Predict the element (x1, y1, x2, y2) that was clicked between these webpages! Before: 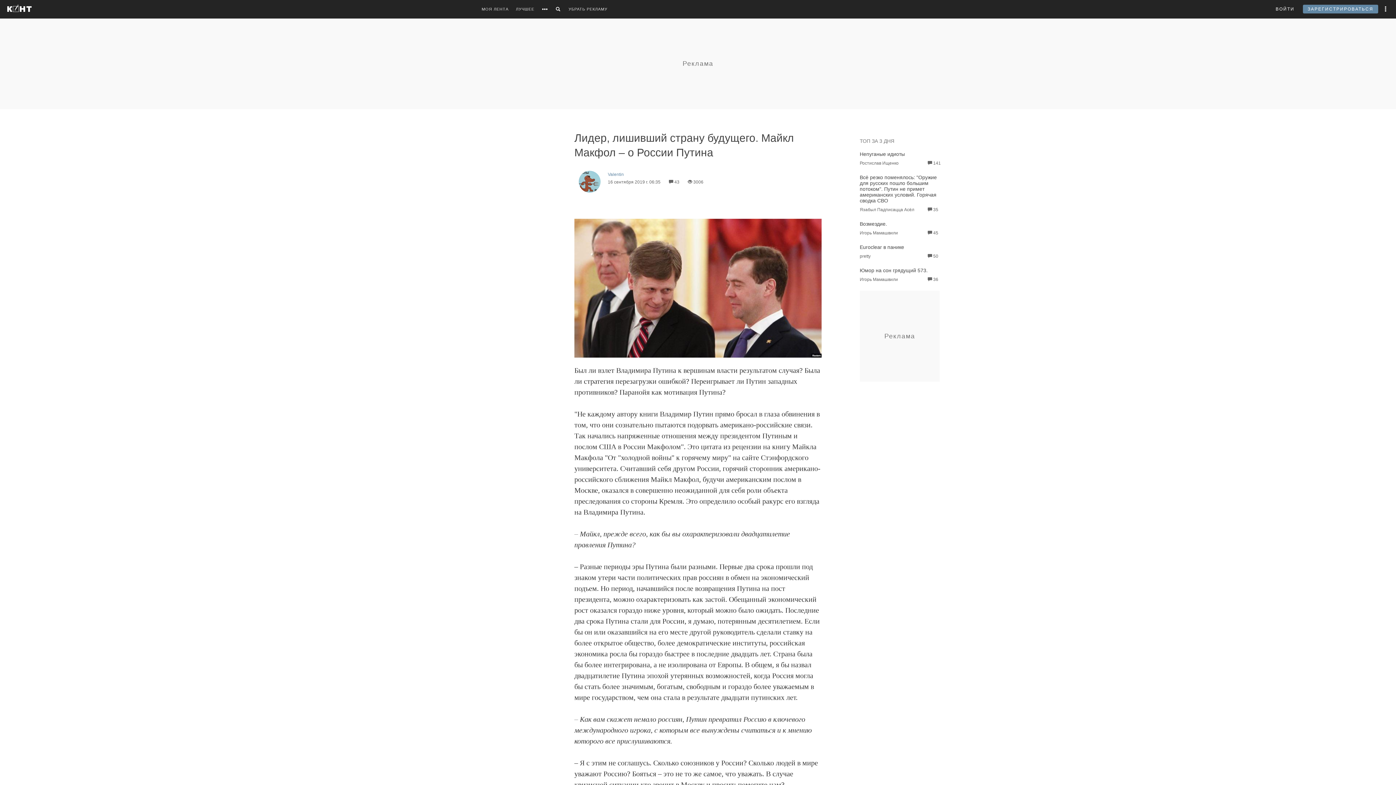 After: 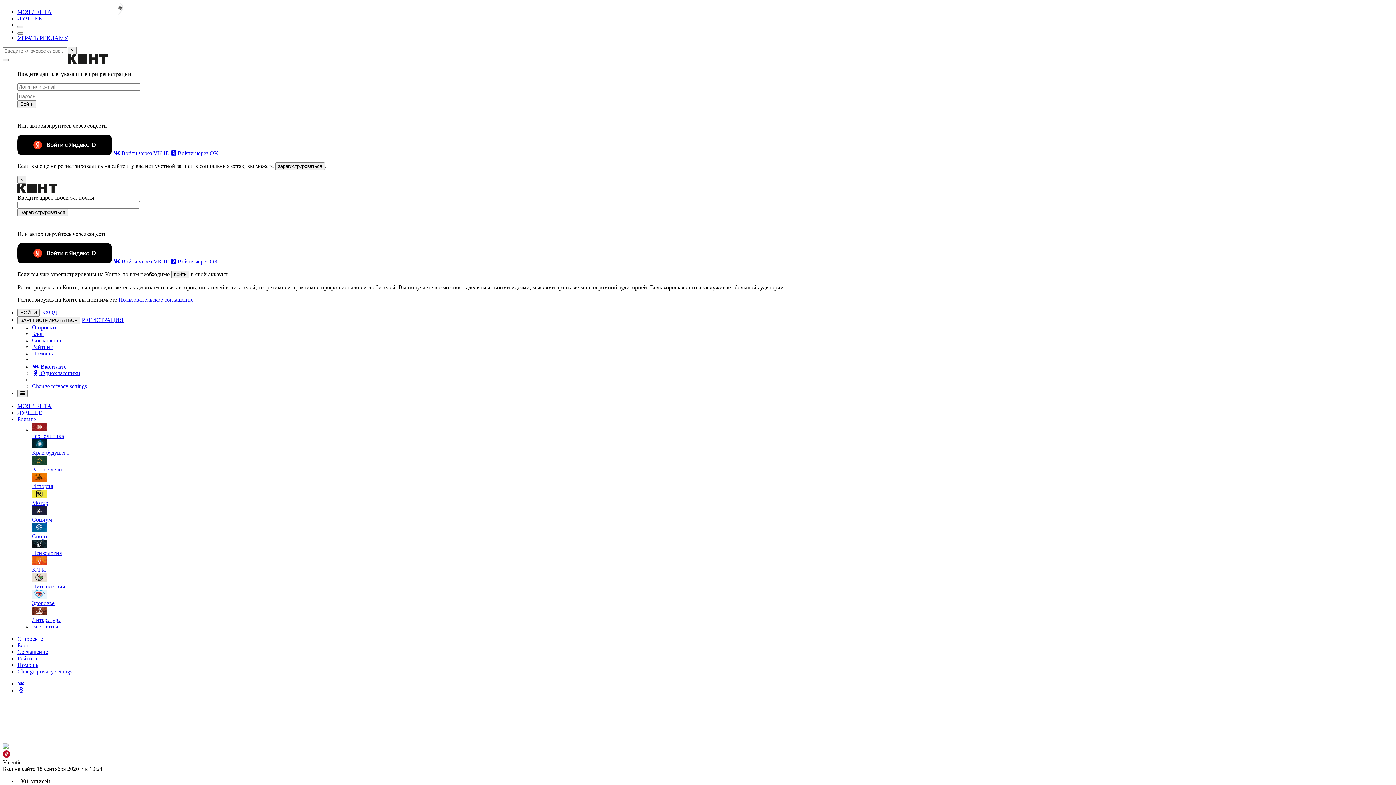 Action: bbox: (578, 170, 776, 178) label: Valentin